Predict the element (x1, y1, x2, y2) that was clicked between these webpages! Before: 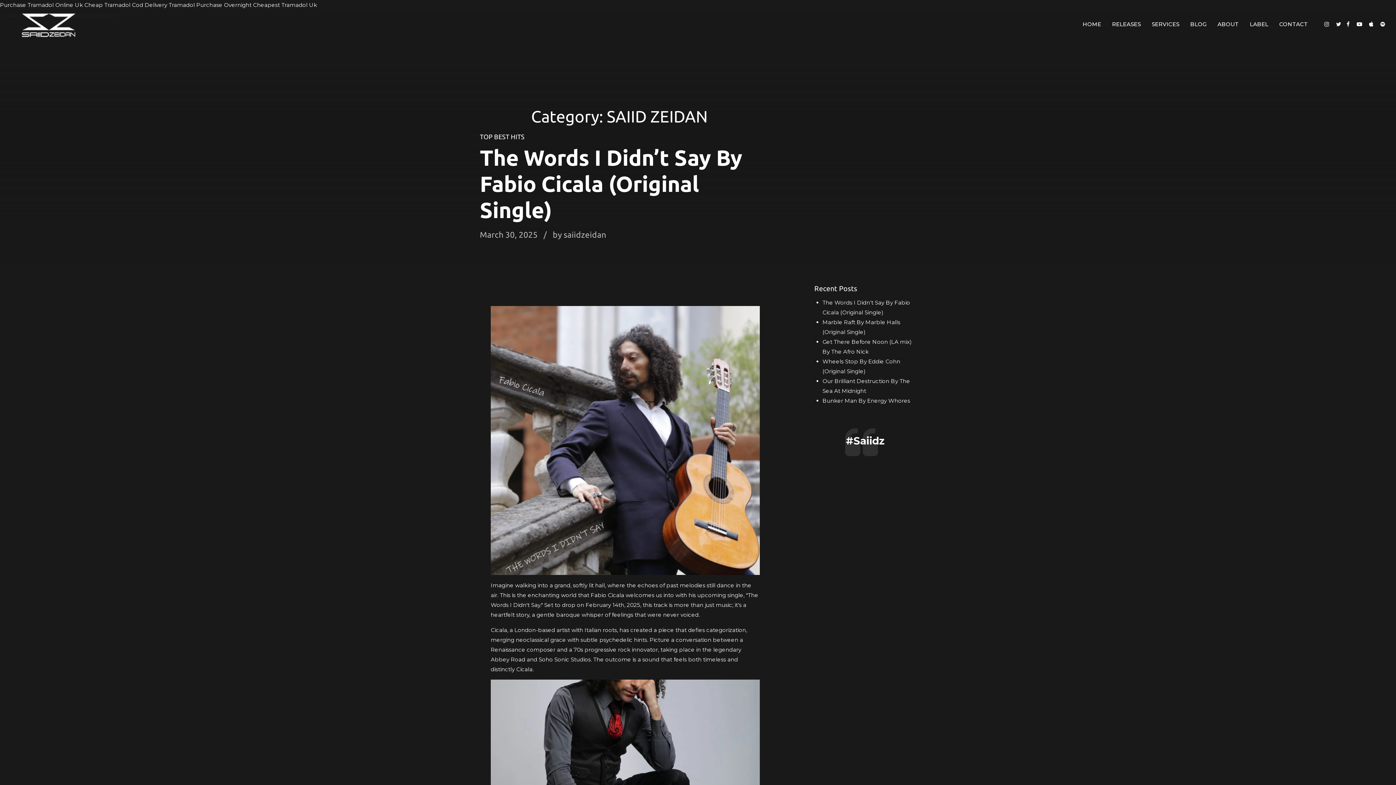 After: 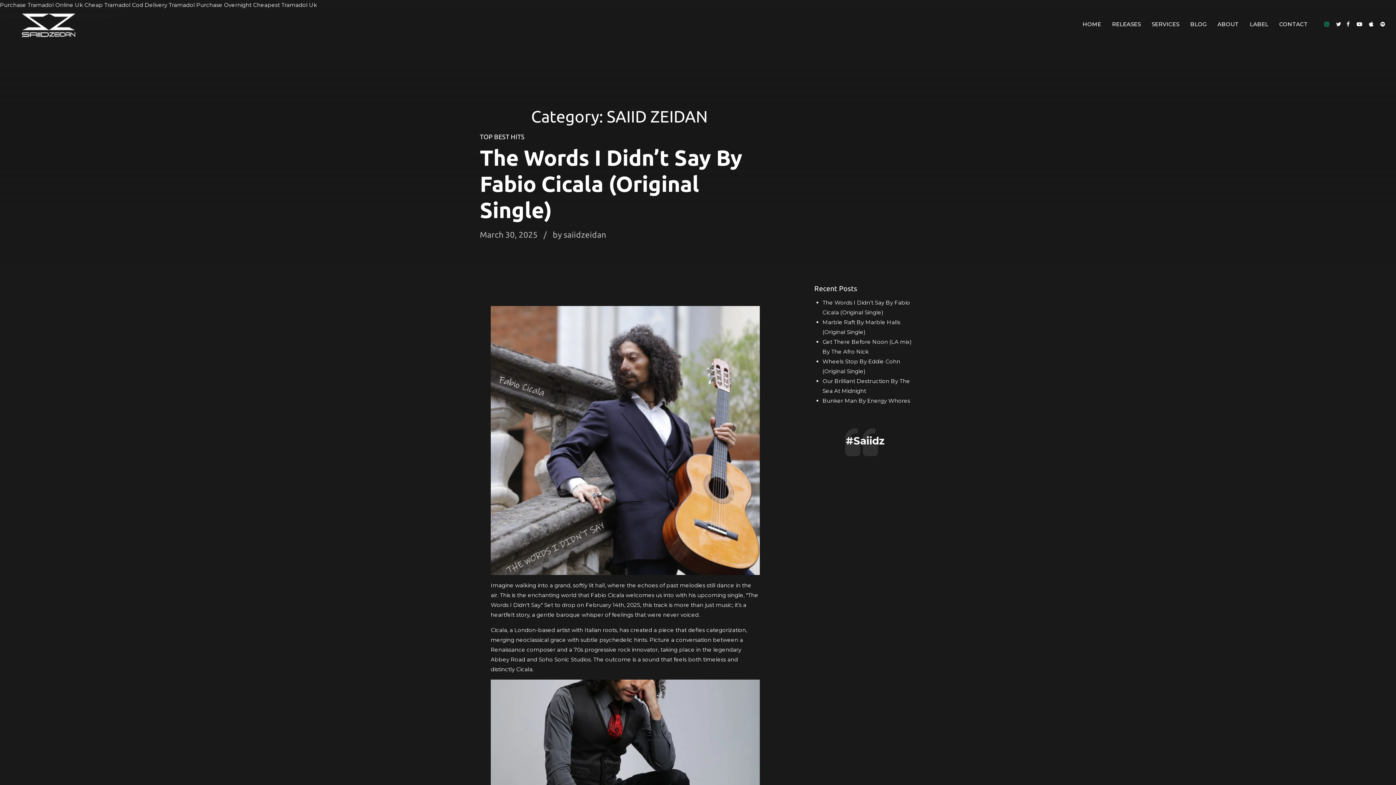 Action: bbox: (1324, 15, 1329, 33)